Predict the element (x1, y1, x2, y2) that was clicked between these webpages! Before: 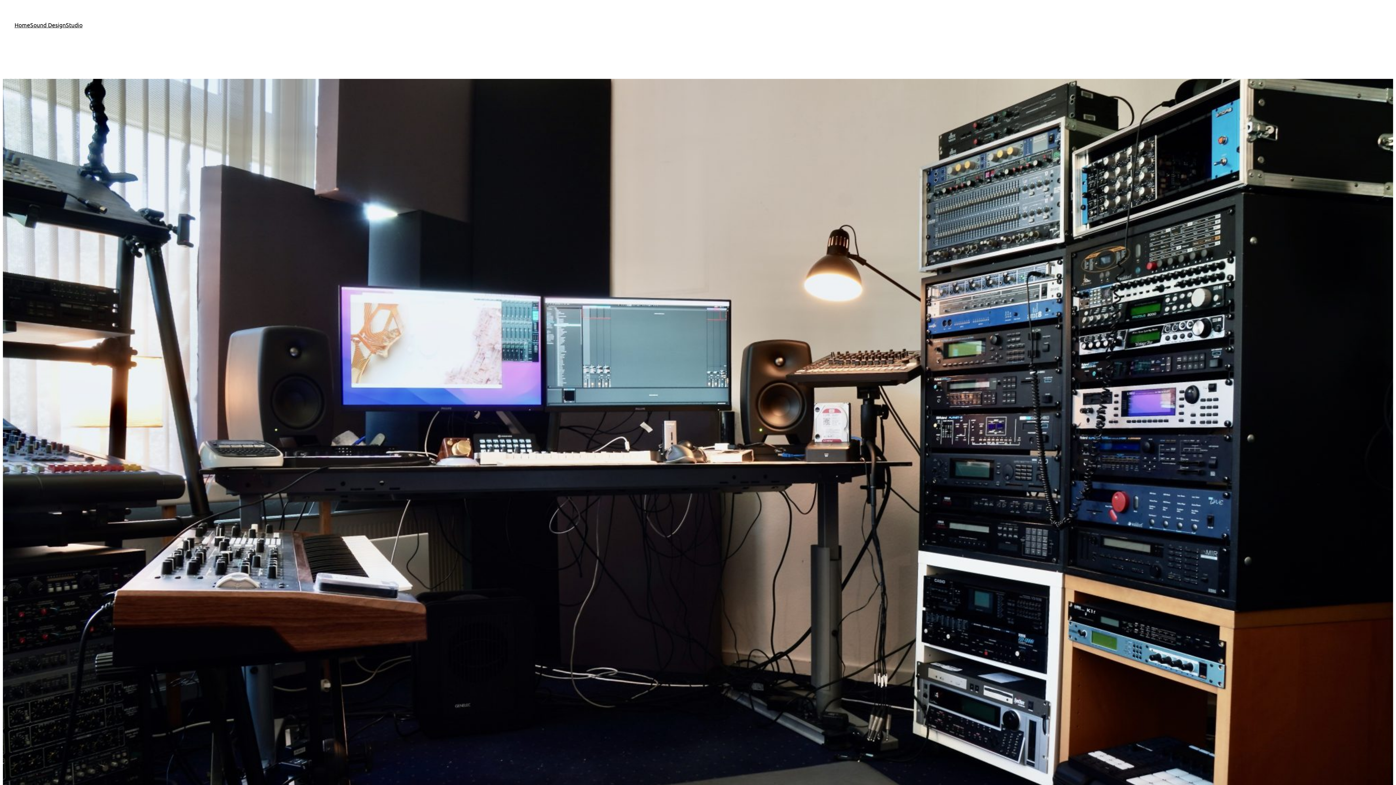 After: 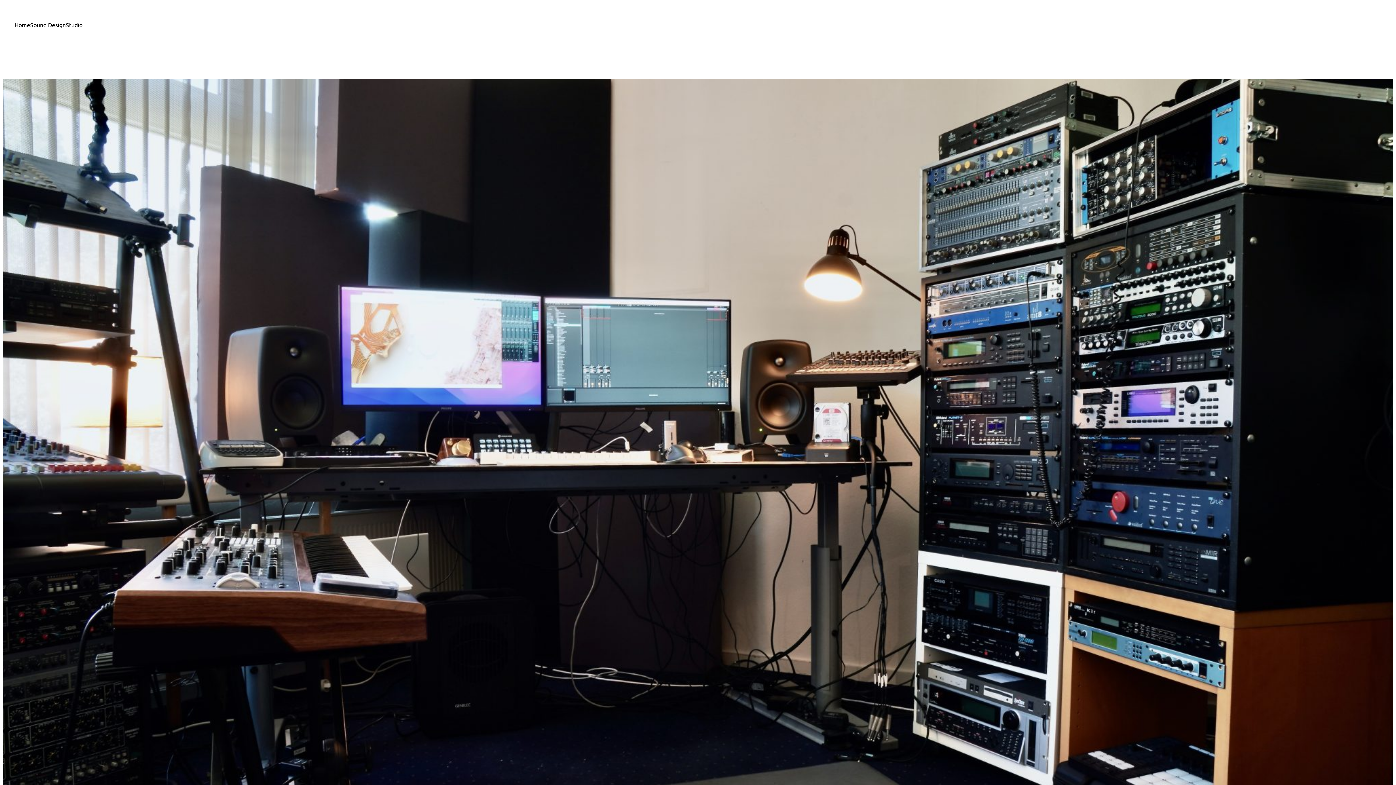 Action: label: Studio bbox: (65, 20, 82, 29)